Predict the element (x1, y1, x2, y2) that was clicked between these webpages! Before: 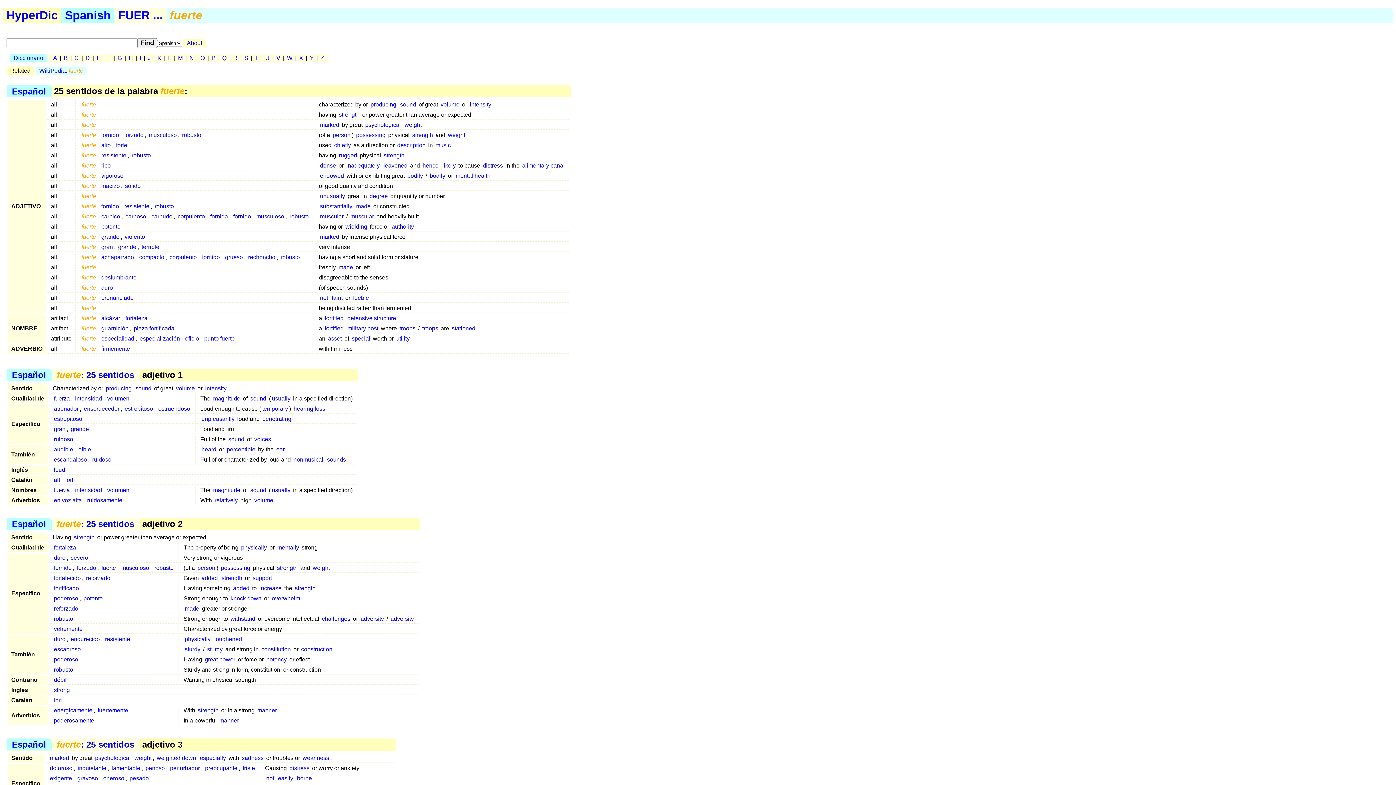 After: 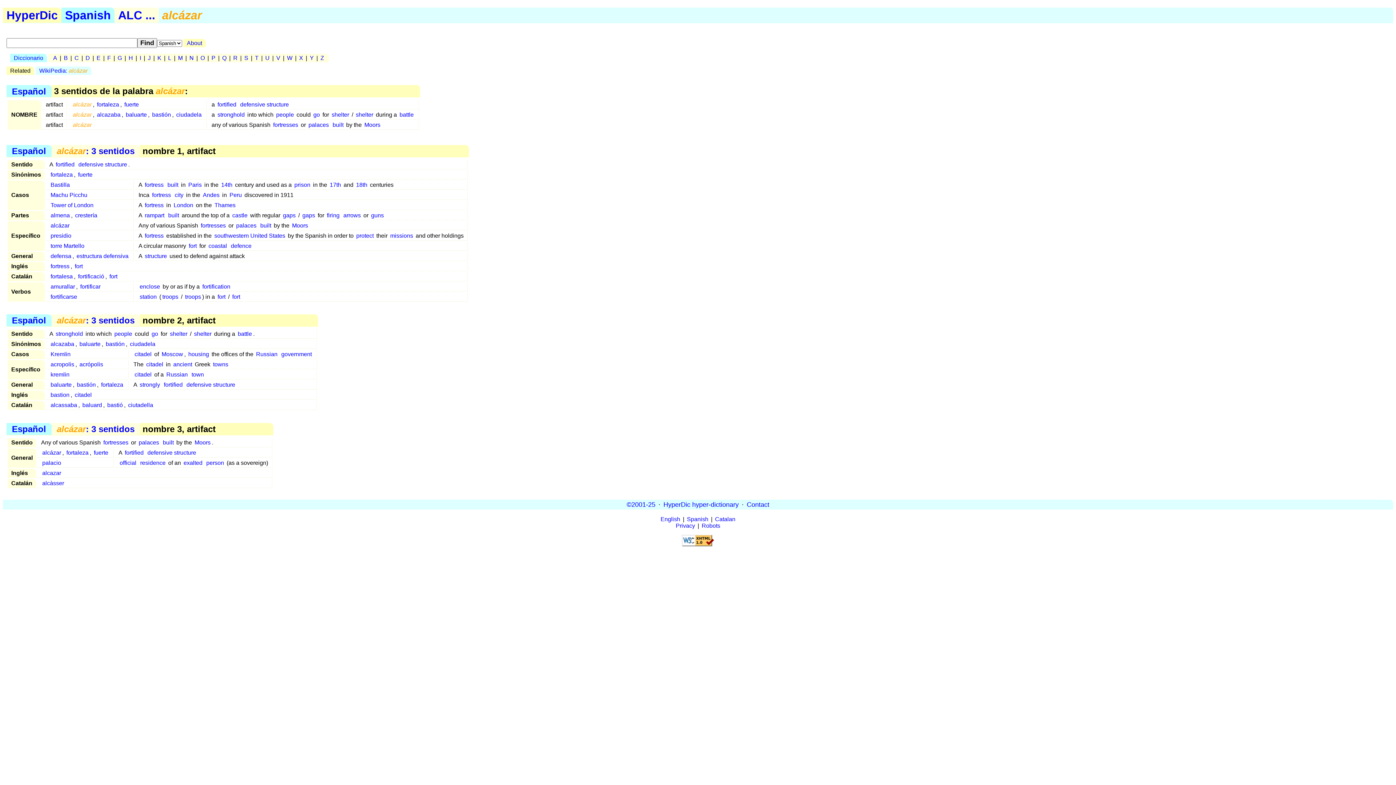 Action: label: alcázar bbox: (100, 314, 121, 322)